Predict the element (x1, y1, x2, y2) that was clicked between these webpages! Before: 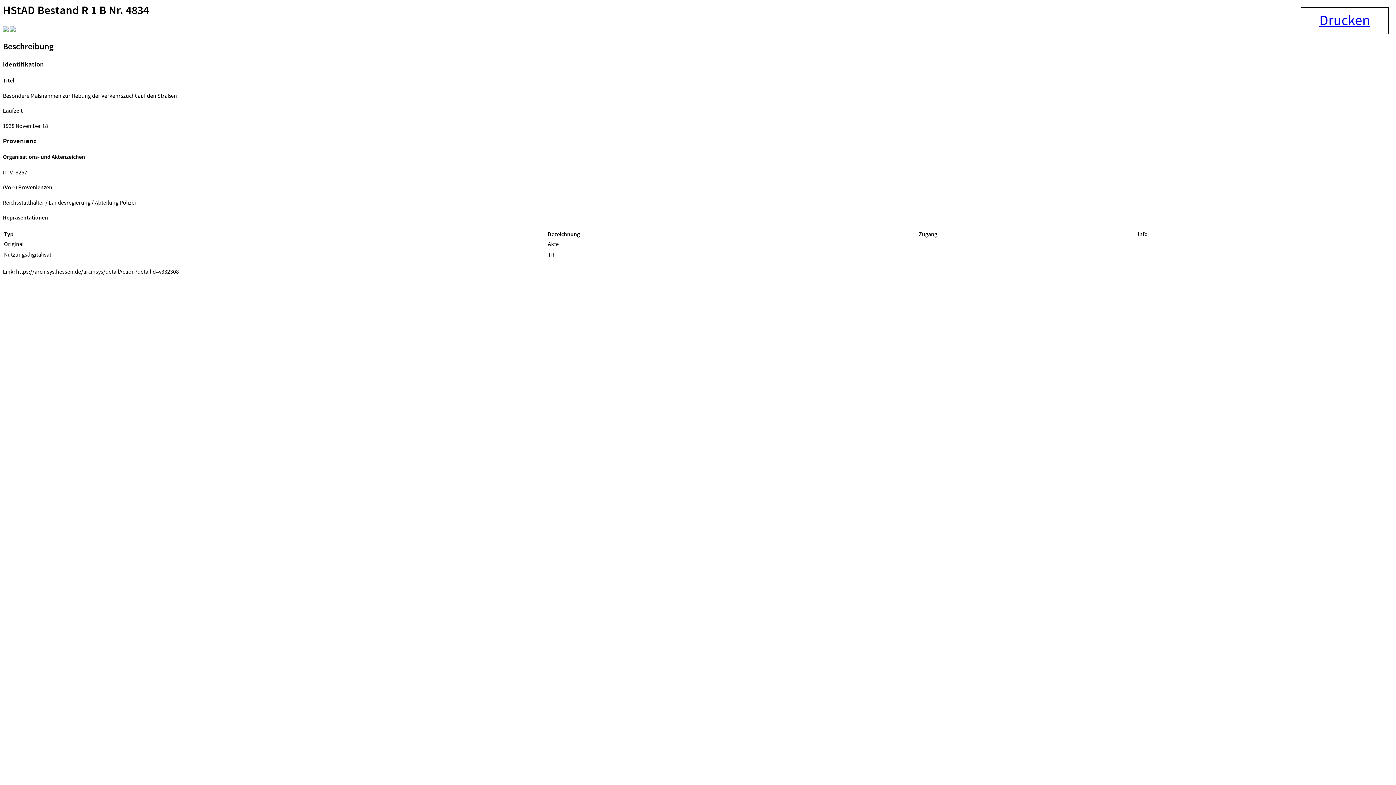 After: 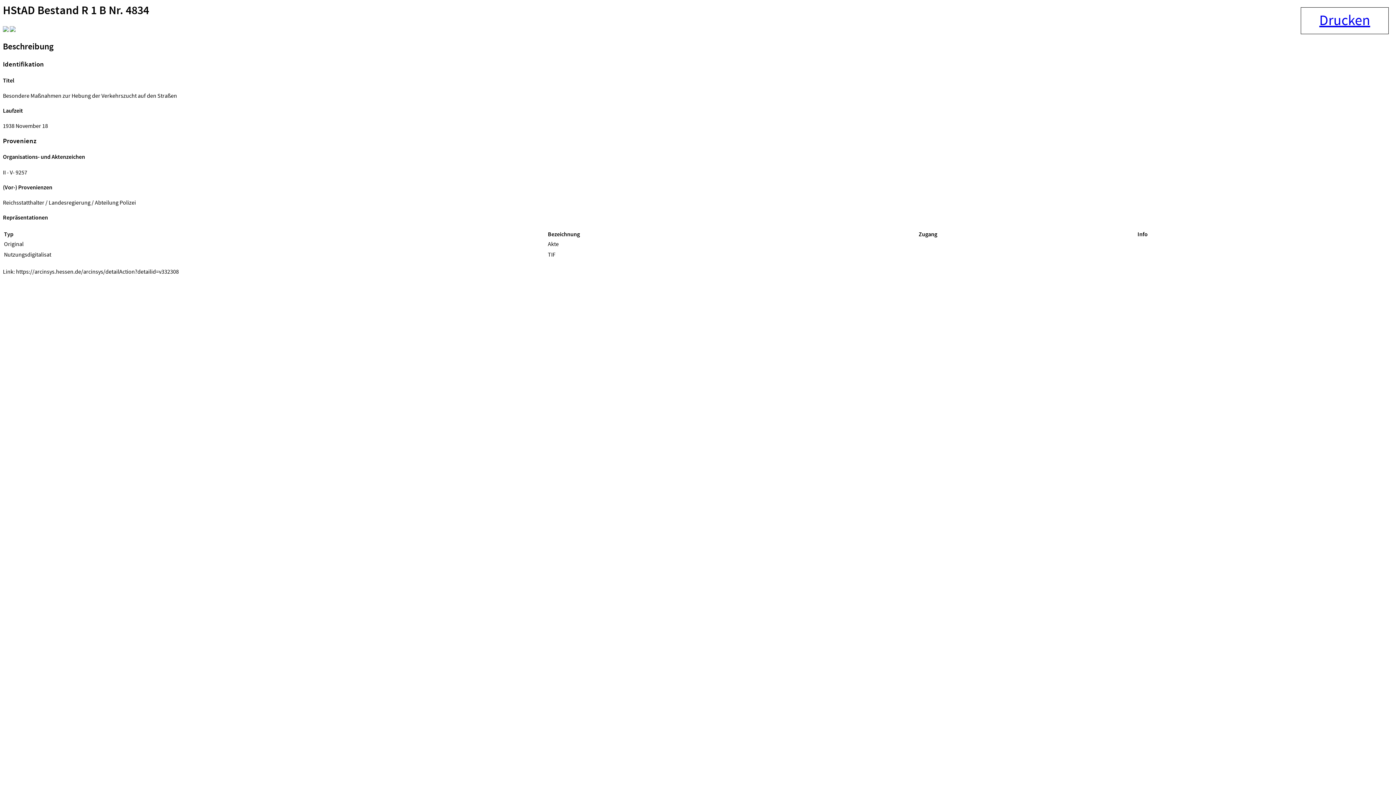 Action: label: Beschreibung bbox: (2, 41, 53, 52)